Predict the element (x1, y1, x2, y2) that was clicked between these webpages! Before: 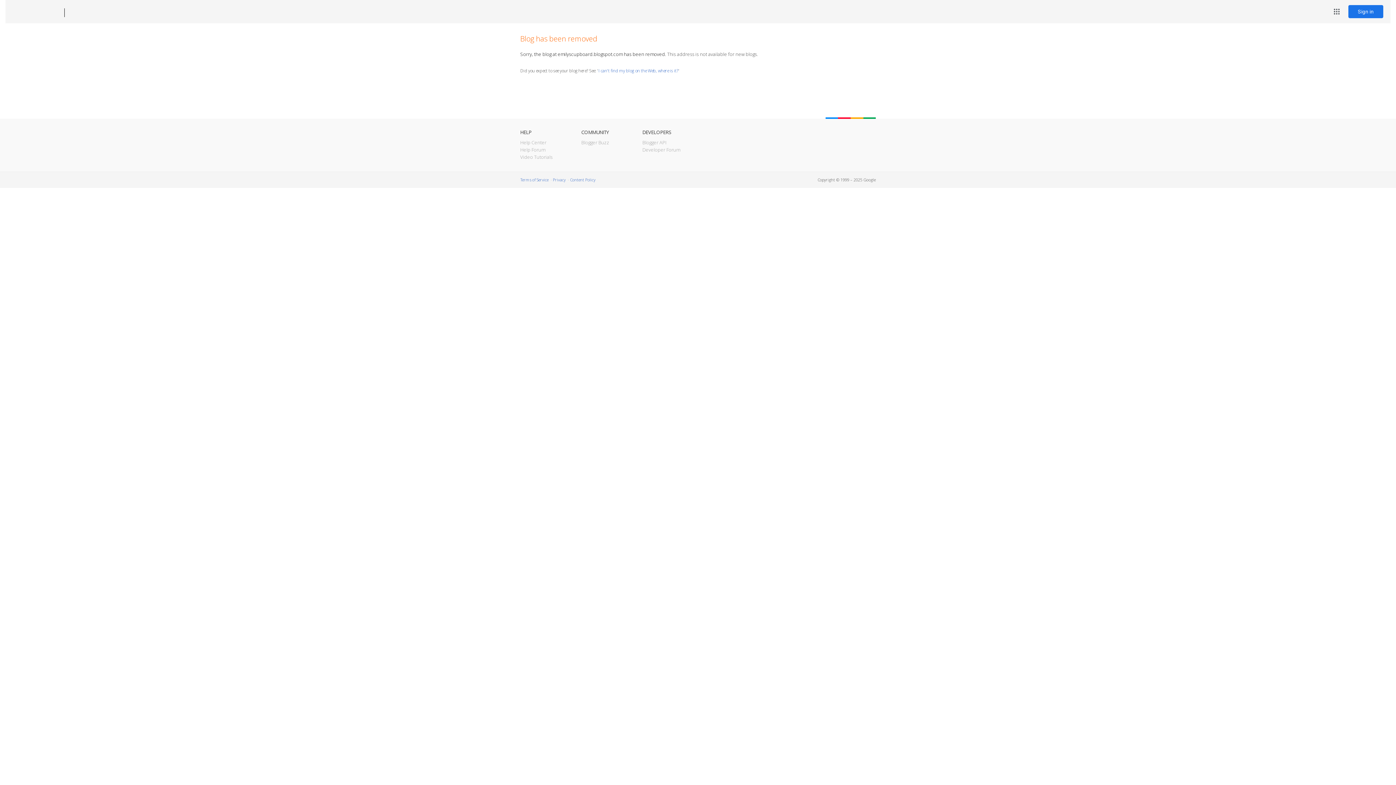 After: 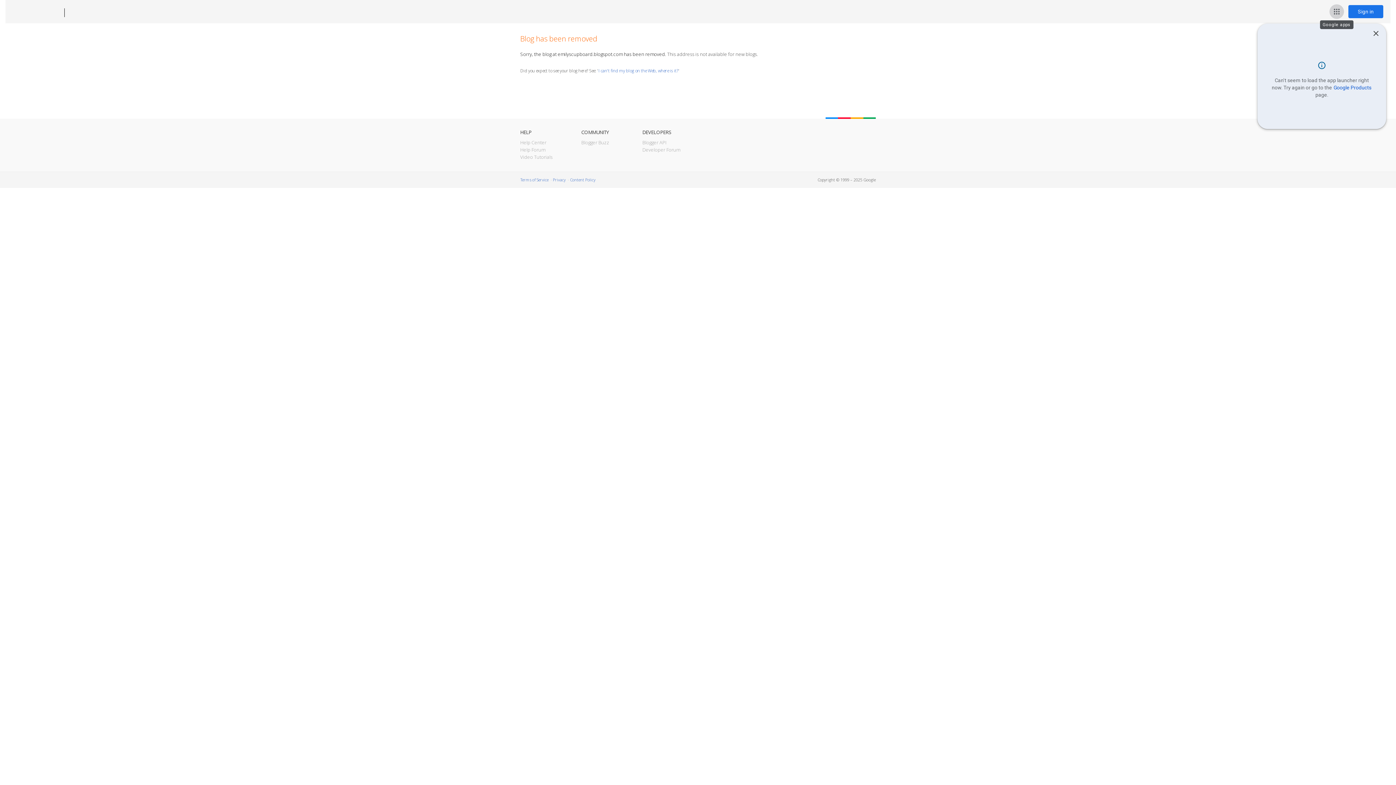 Action: label: Google apps bbox: (1329, 4, 1344, 18)